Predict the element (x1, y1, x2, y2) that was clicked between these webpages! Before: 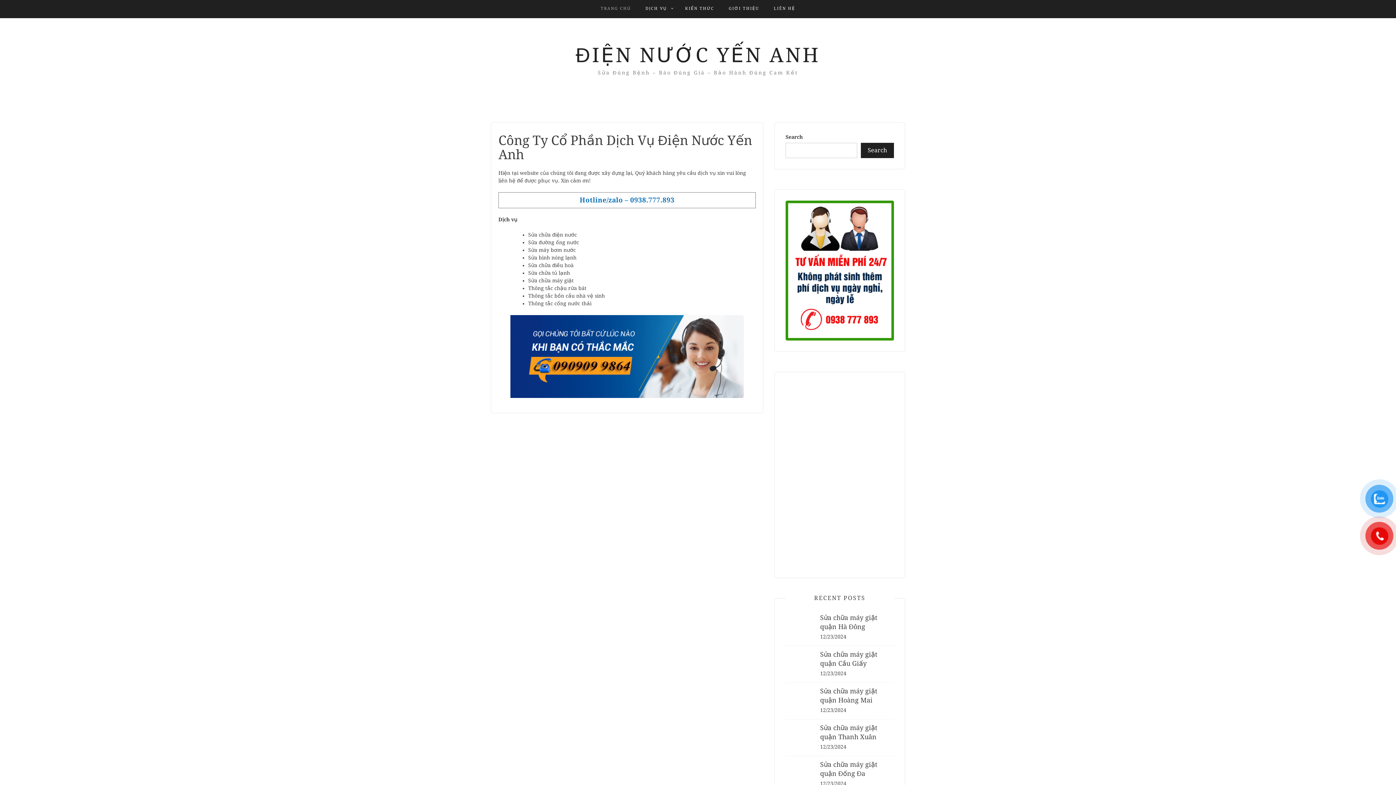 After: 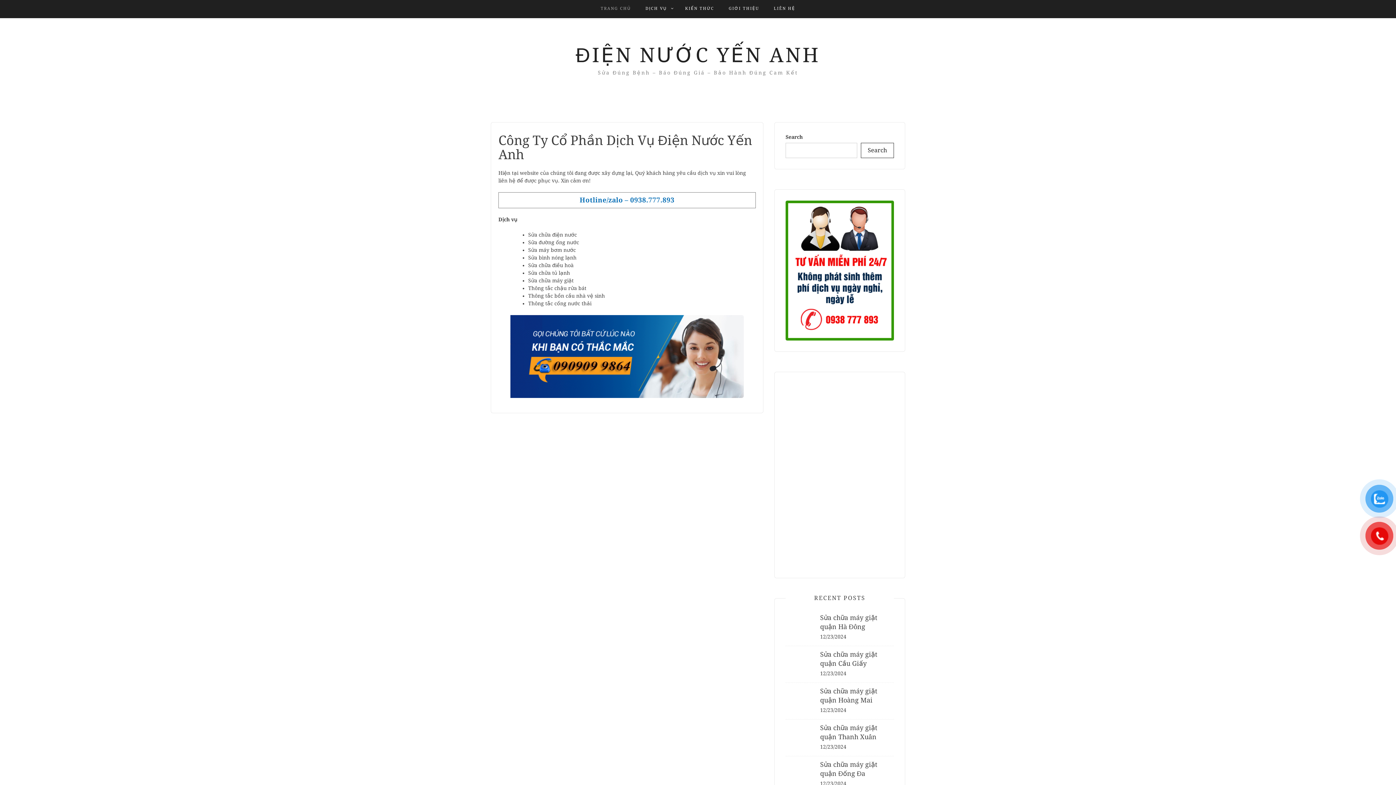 Action: label: Search bbox: (861, 142, 894, 158)